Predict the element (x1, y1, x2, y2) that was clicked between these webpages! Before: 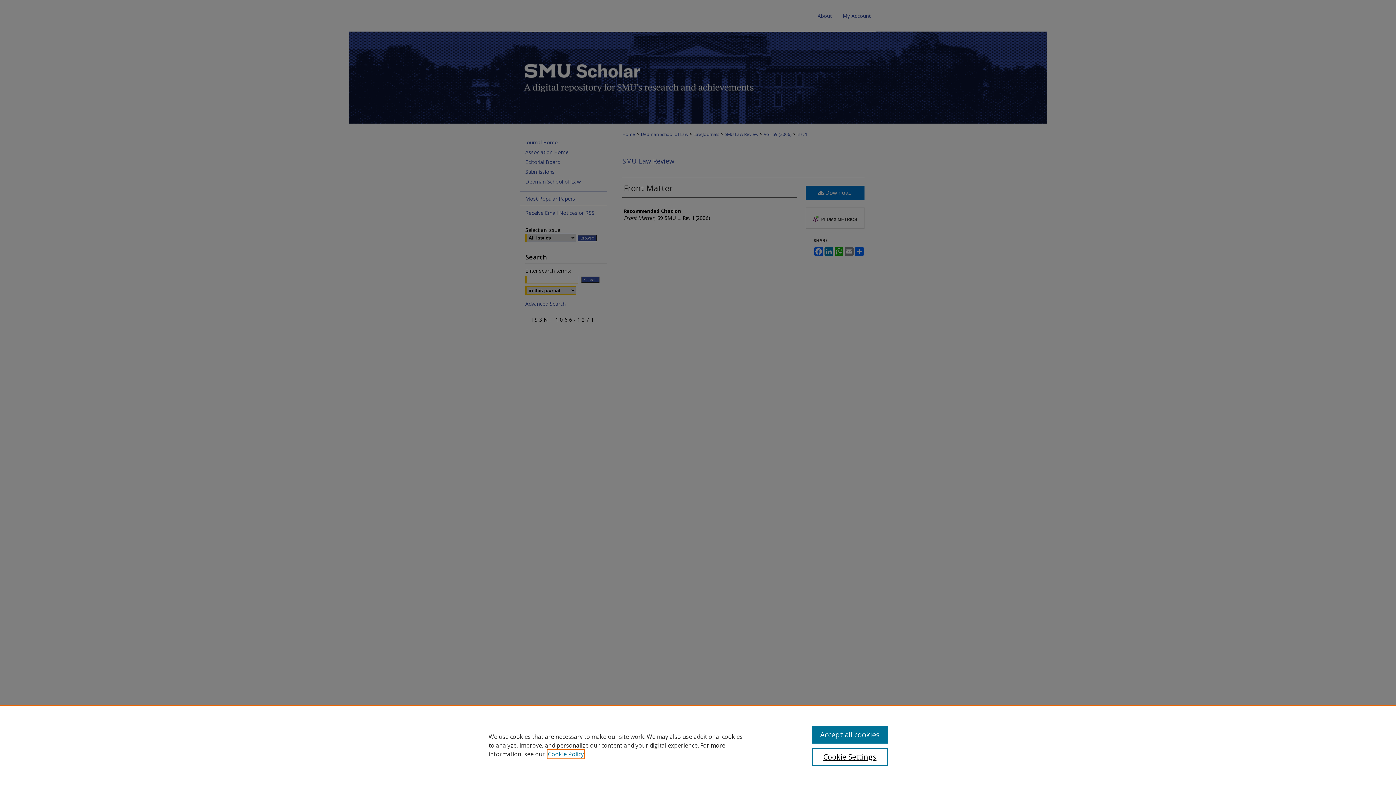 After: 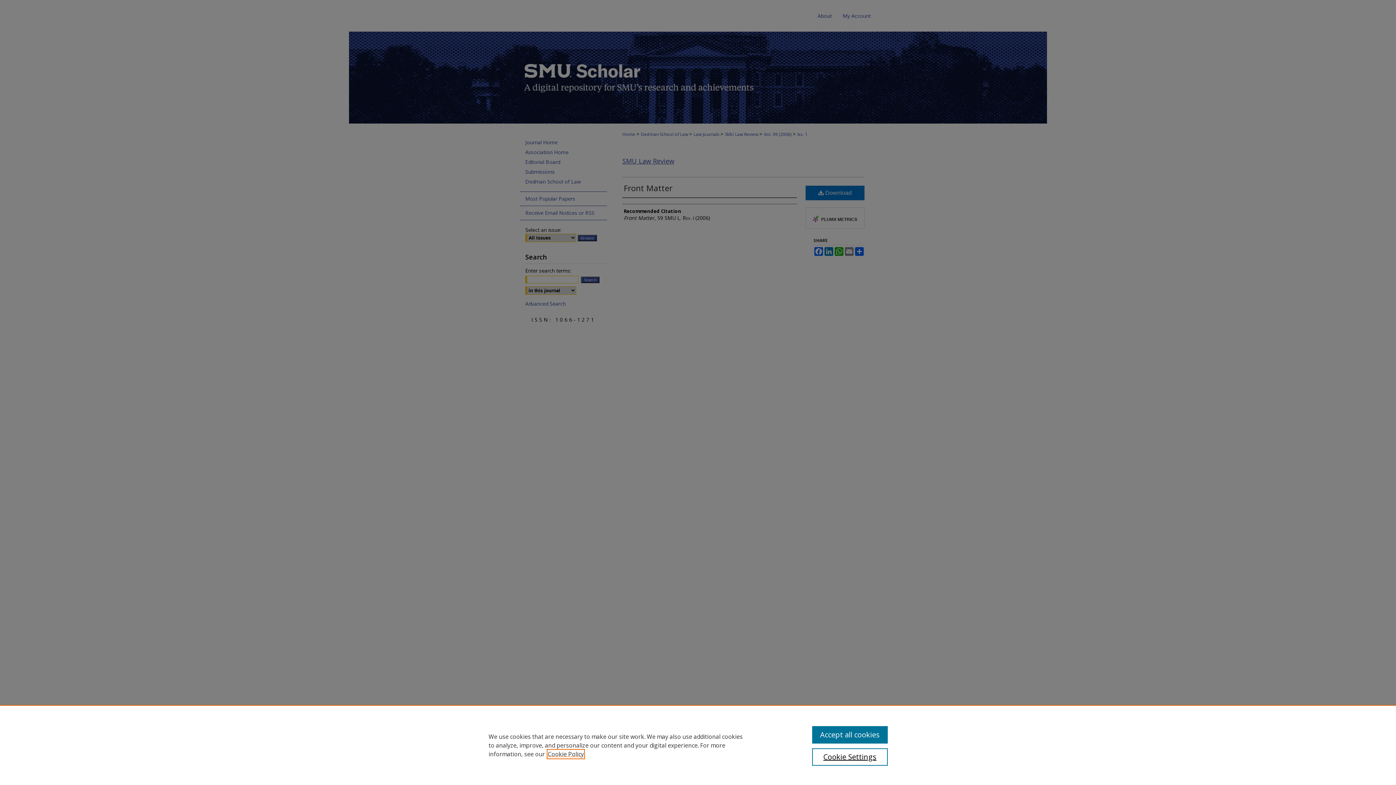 Action: bbox: (548, 750, 584, 758) label: , opens in a new tab